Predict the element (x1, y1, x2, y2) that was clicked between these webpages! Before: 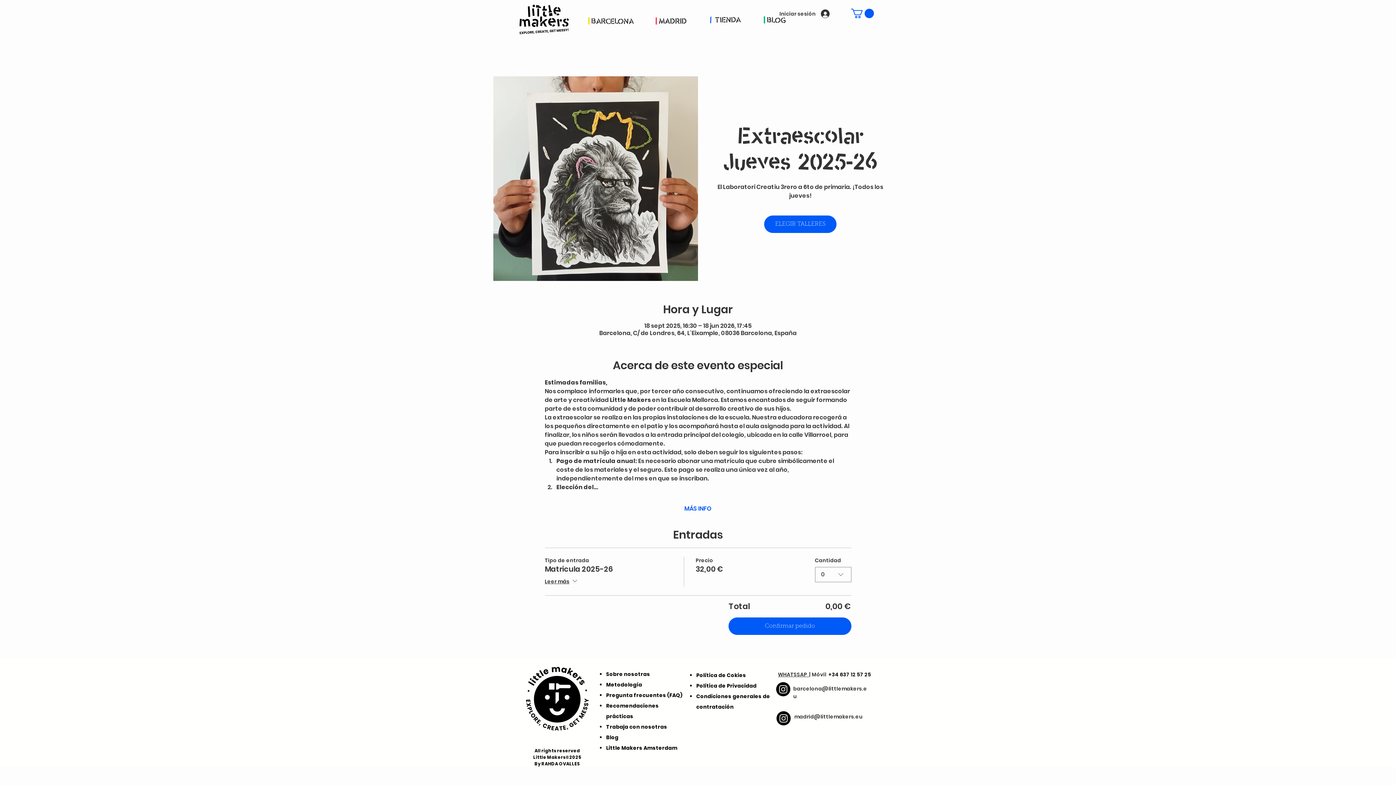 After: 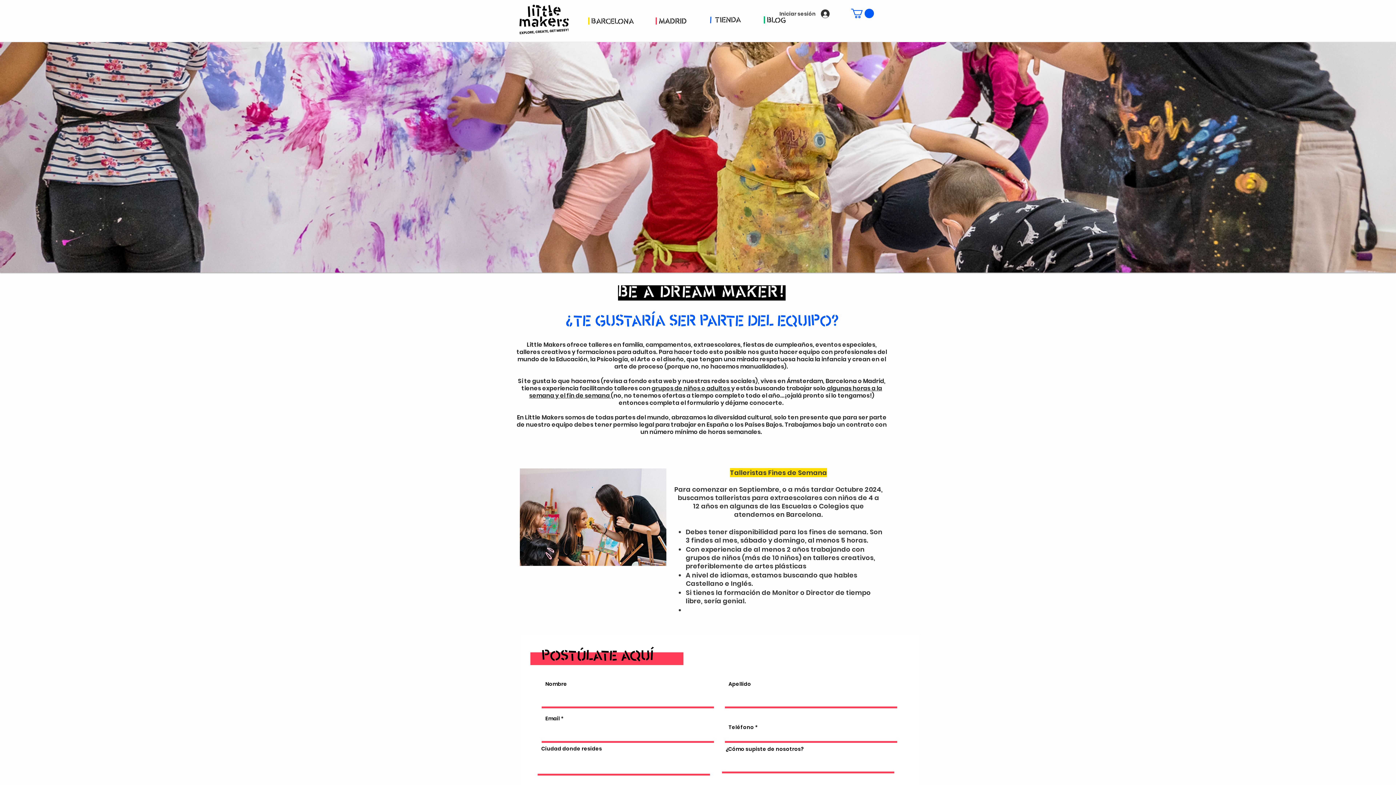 Action: bbox: (606, 725, 667, 730) label: Trabaja con nosotras